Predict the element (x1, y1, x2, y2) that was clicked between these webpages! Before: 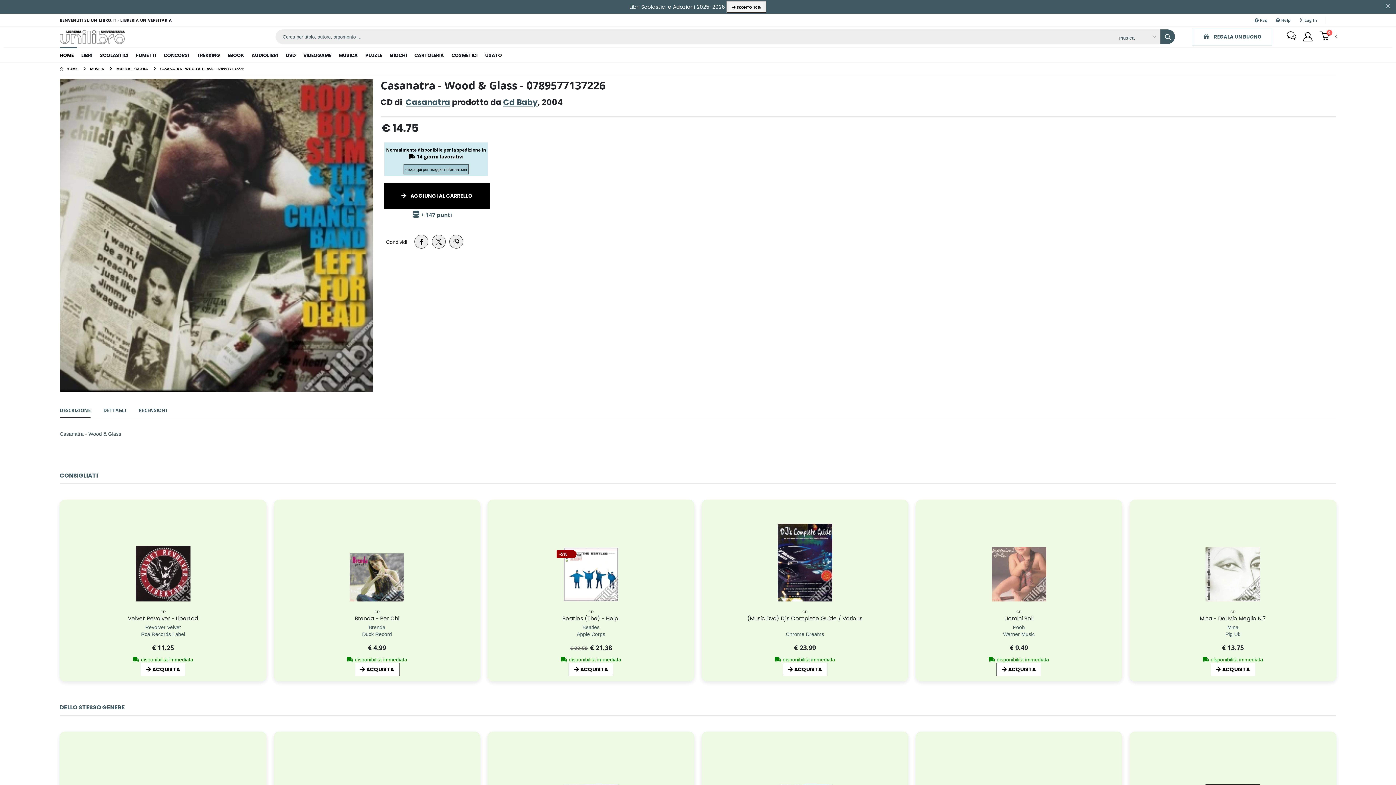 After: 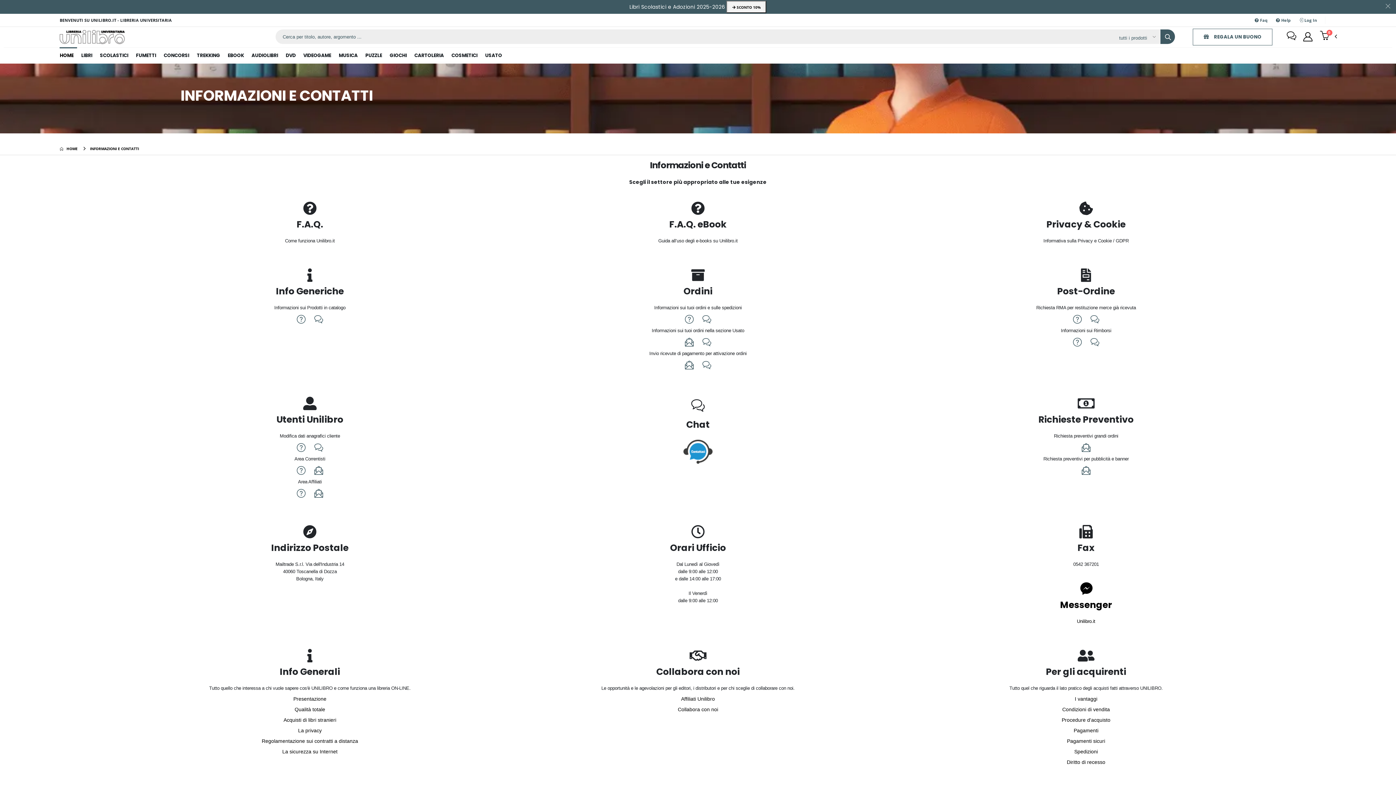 Action: bbox: (1287, 29, 1296, 43)